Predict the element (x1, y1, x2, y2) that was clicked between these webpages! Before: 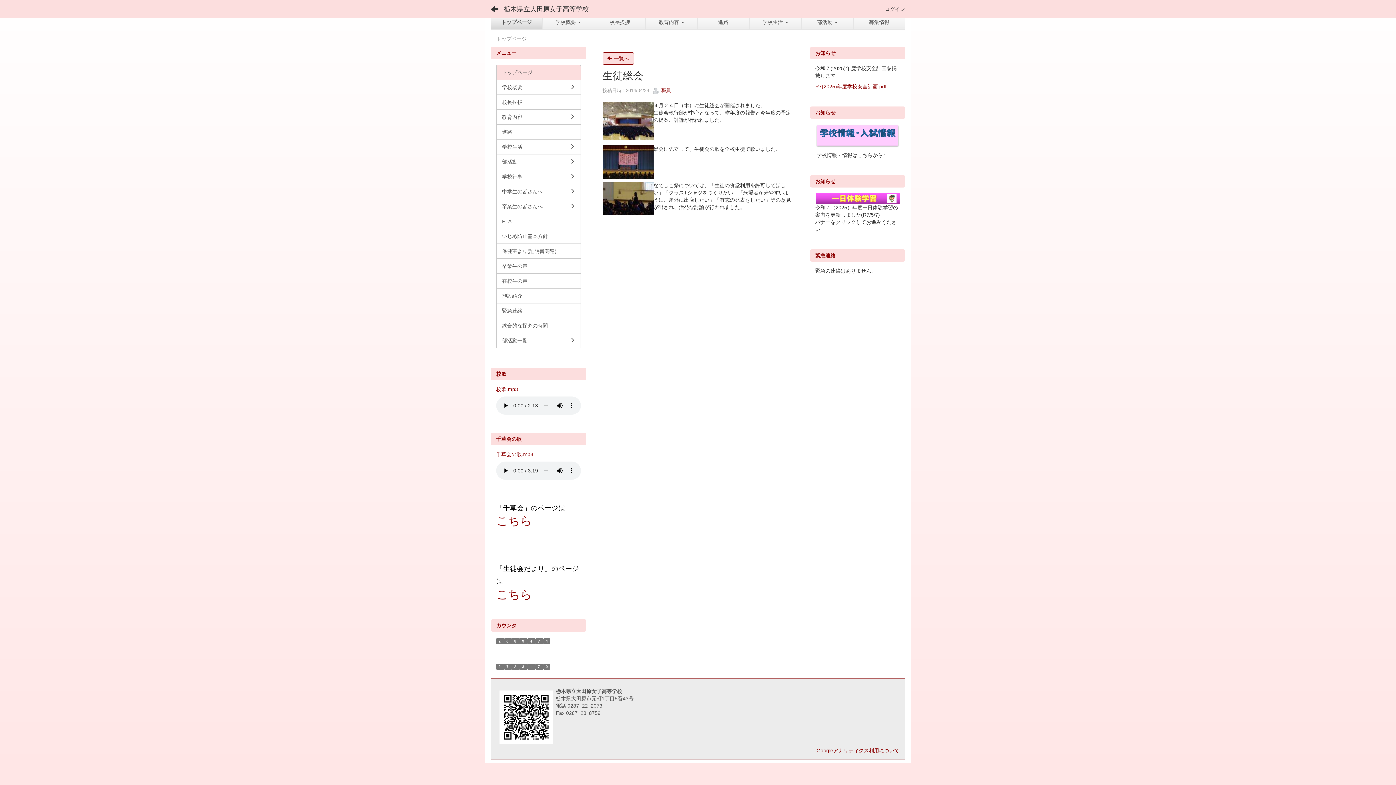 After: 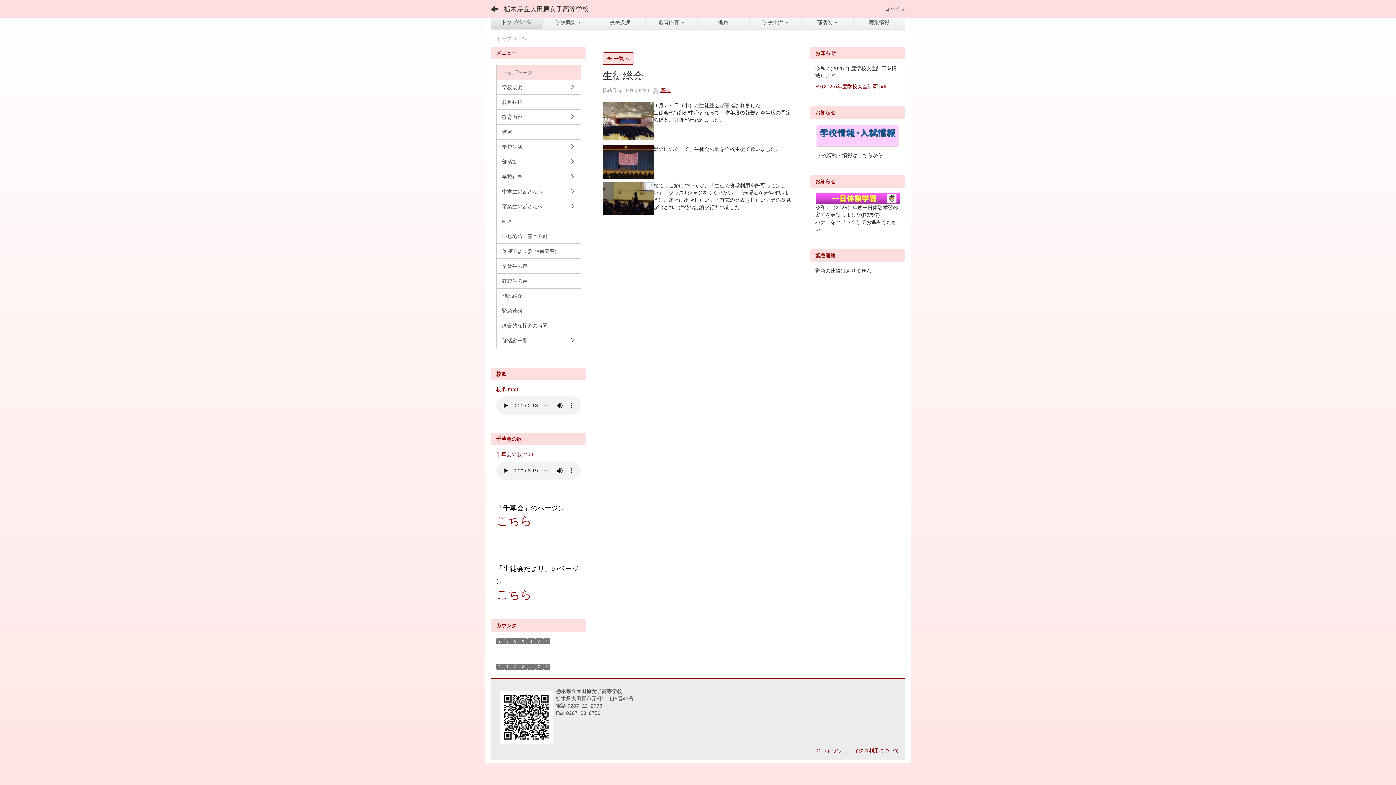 Action: label:  職員 bbox: (652, 87, 671, 93)